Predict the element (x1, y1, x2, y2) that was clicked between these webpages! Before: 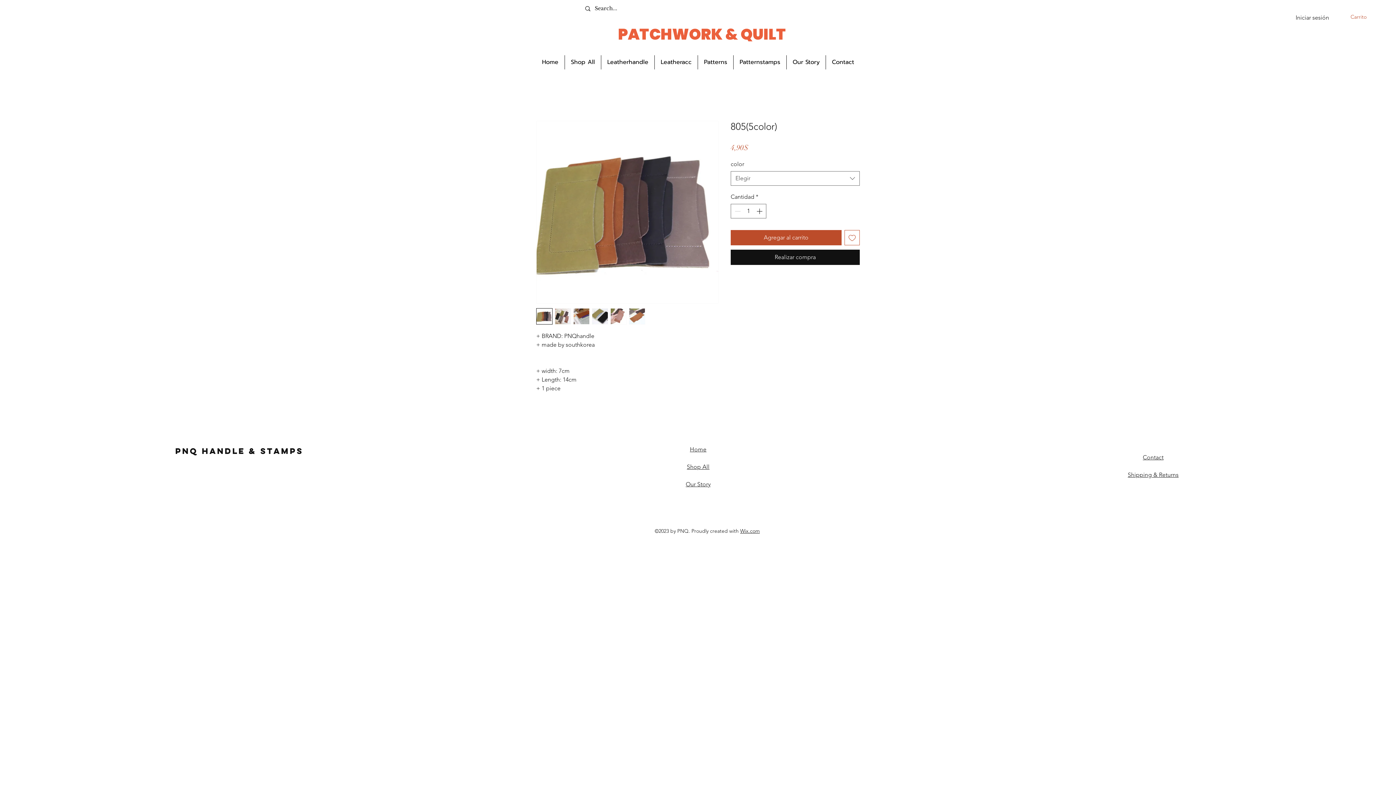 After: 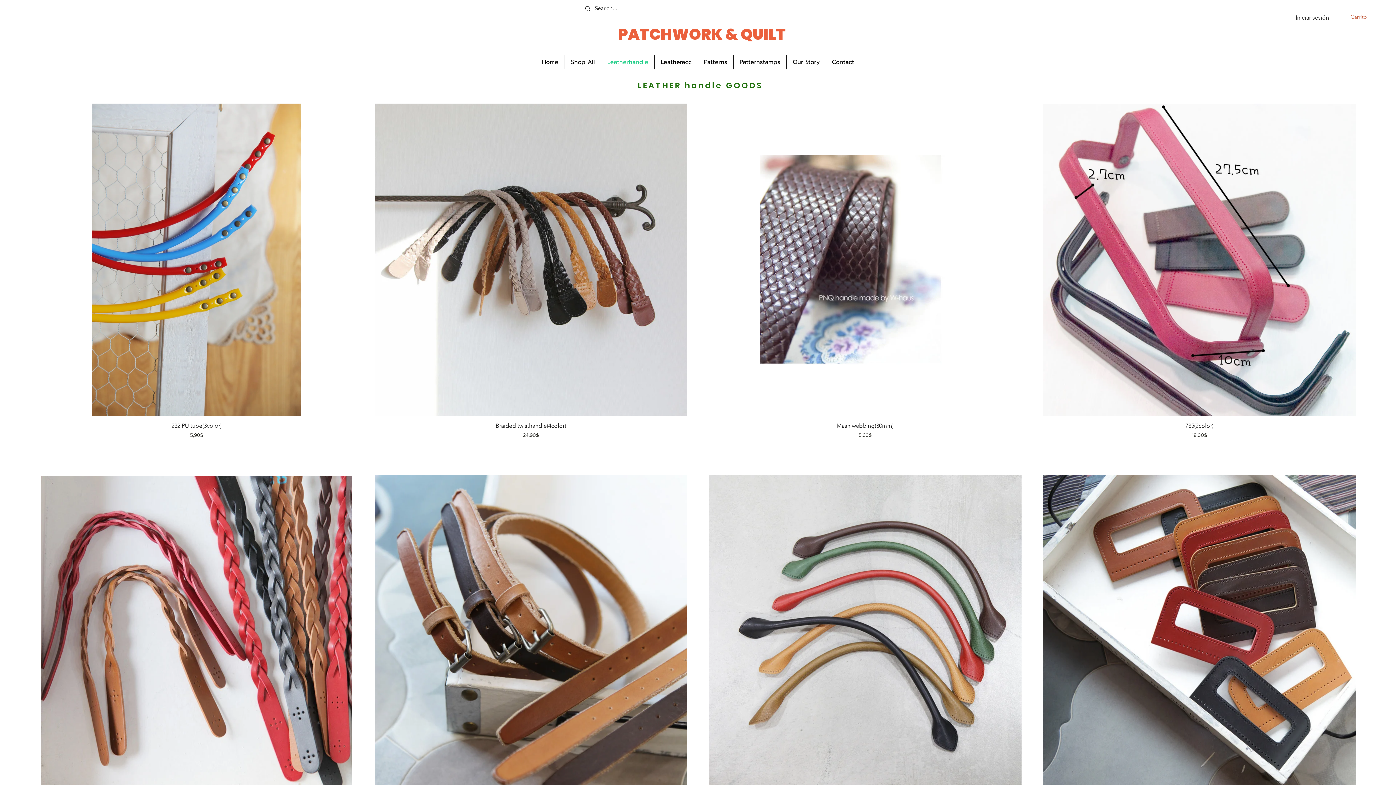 Action: label: Leatherhandle bbox: (601, 55, 654, 69)